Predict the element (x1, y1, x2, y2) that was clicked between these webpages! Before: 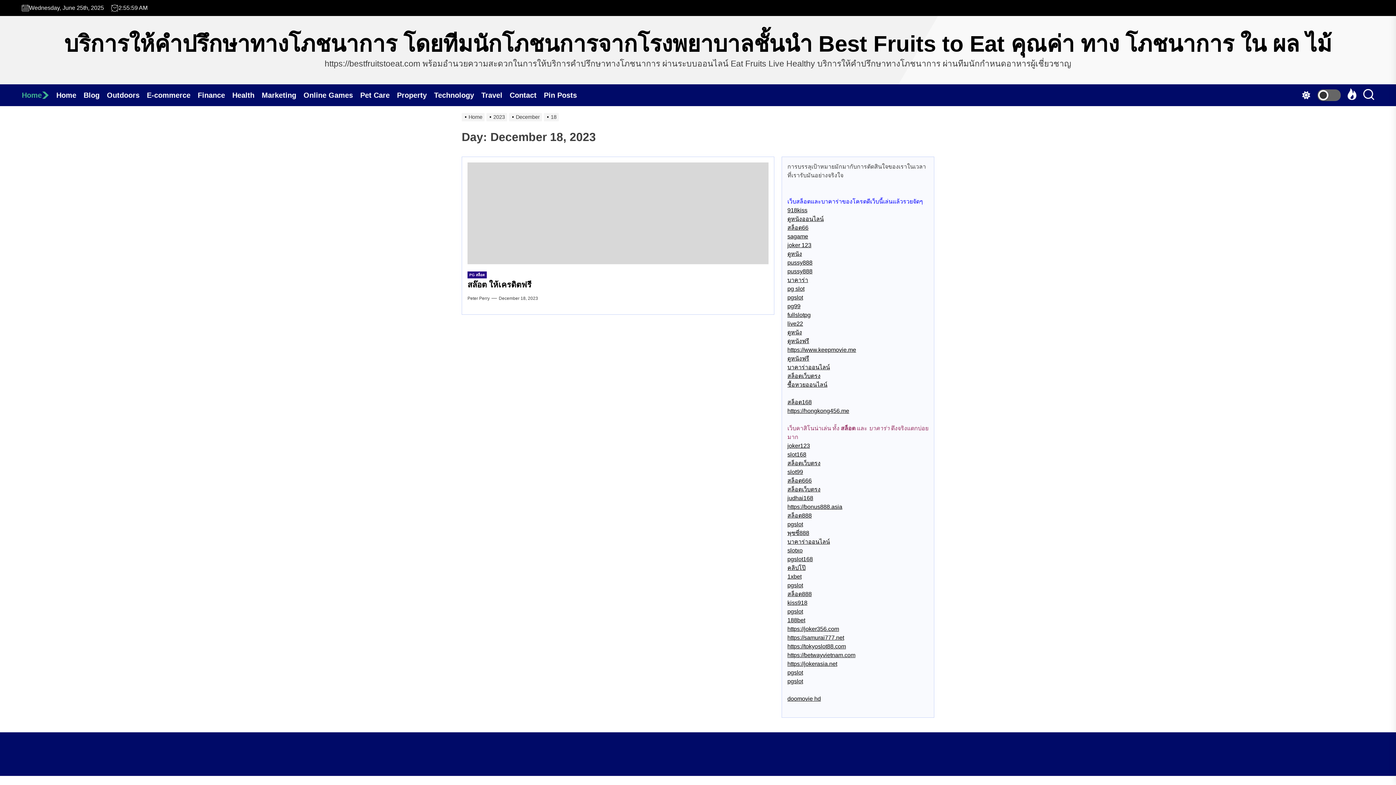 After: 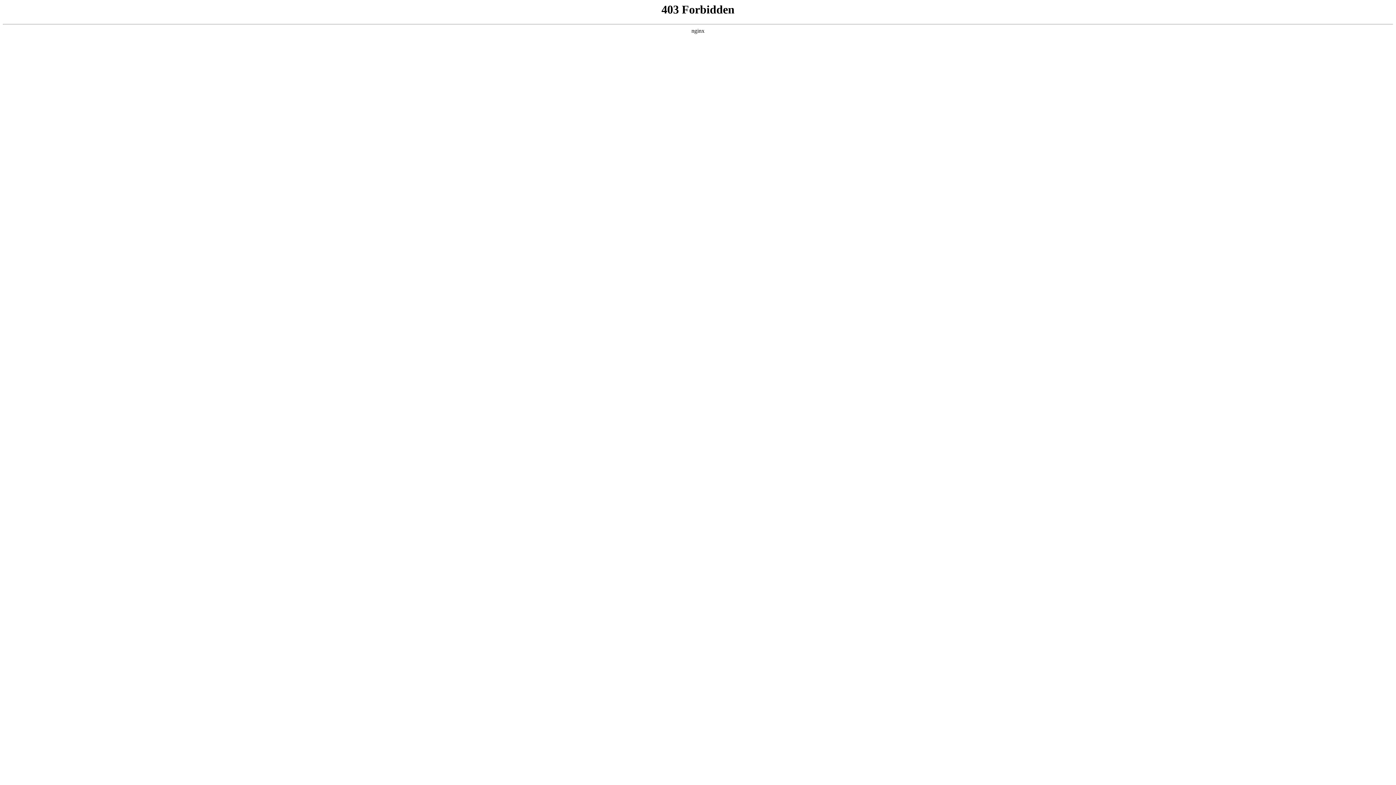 Action: label: https://samurai777.net bbox: (787, 634, 844, 641)